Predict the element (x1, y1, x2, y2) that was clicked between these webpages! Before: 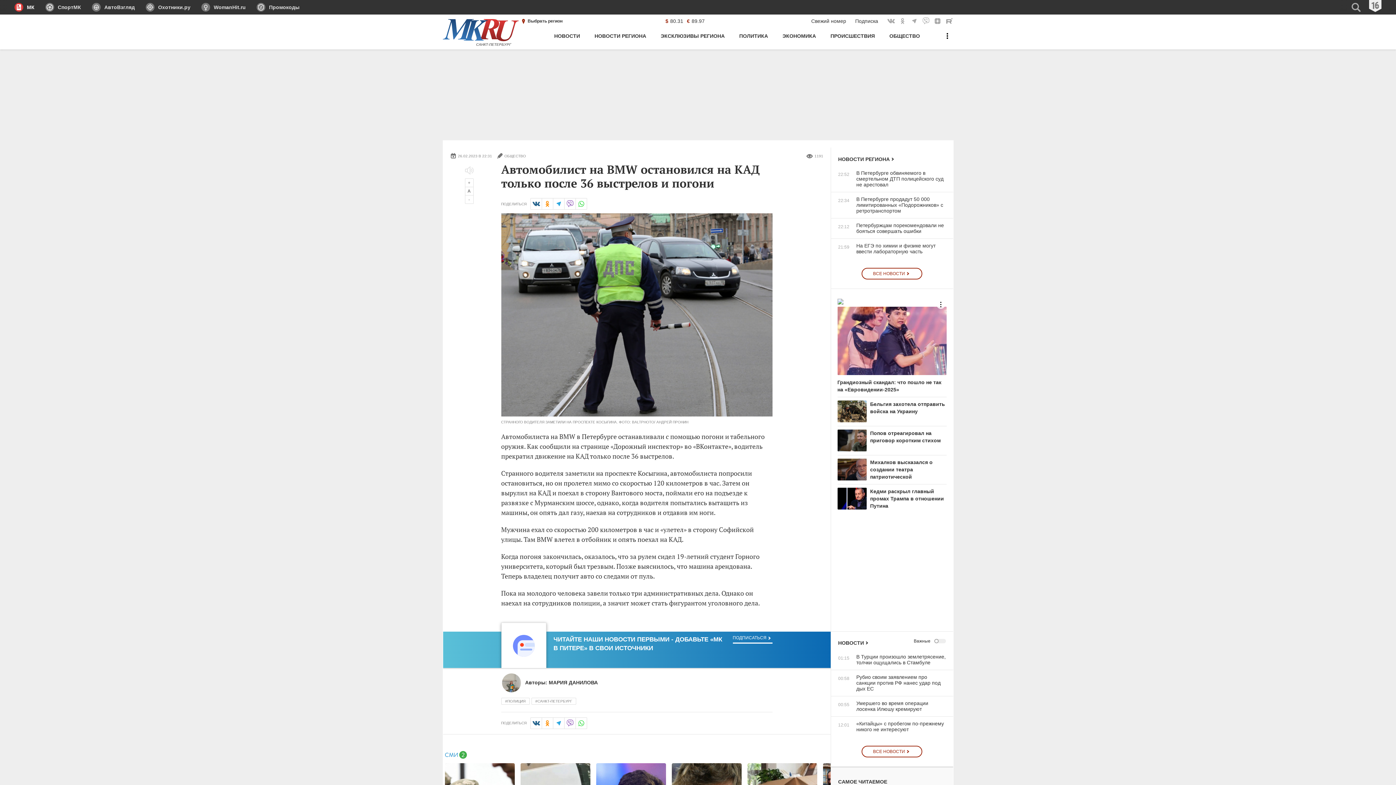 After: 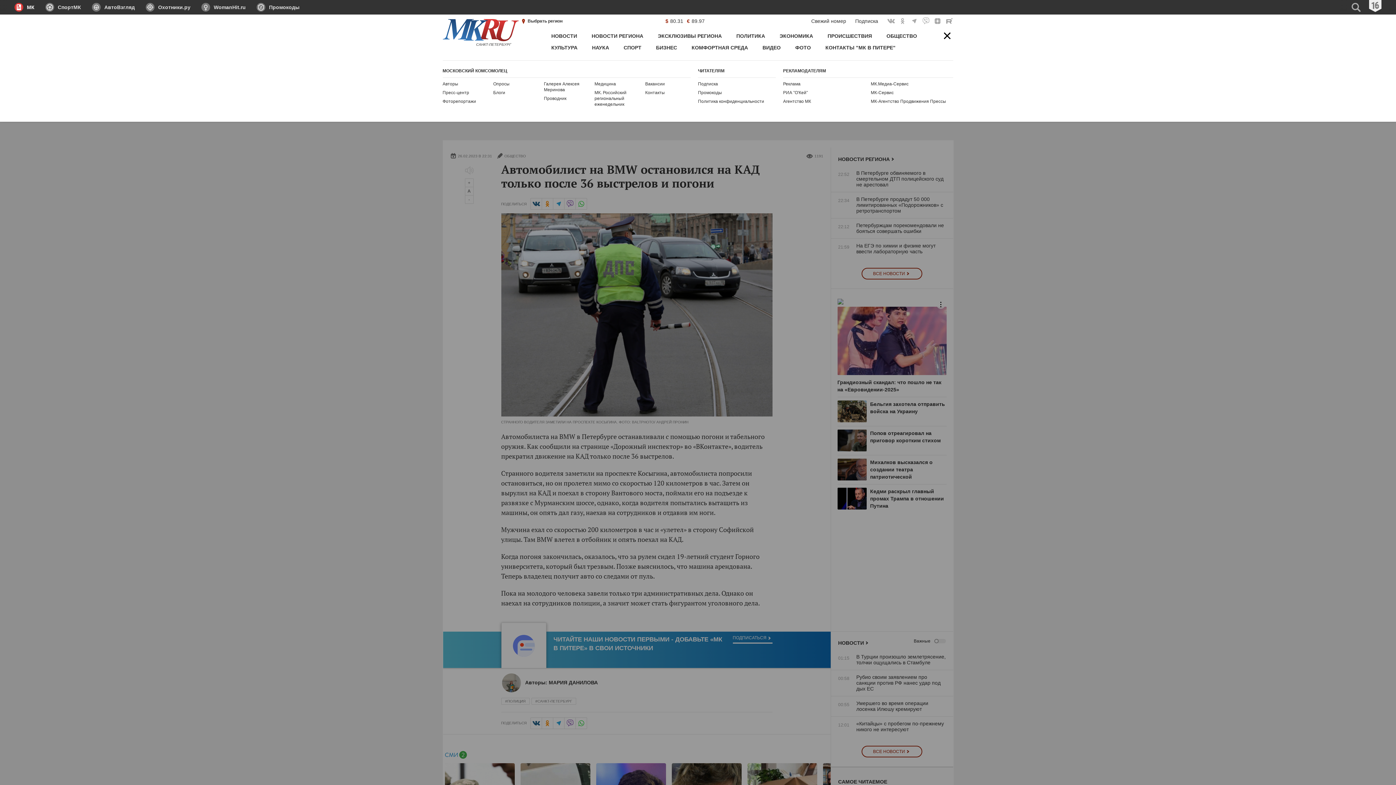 Action: label: Меню bbox: (941, 30, 953, 49)